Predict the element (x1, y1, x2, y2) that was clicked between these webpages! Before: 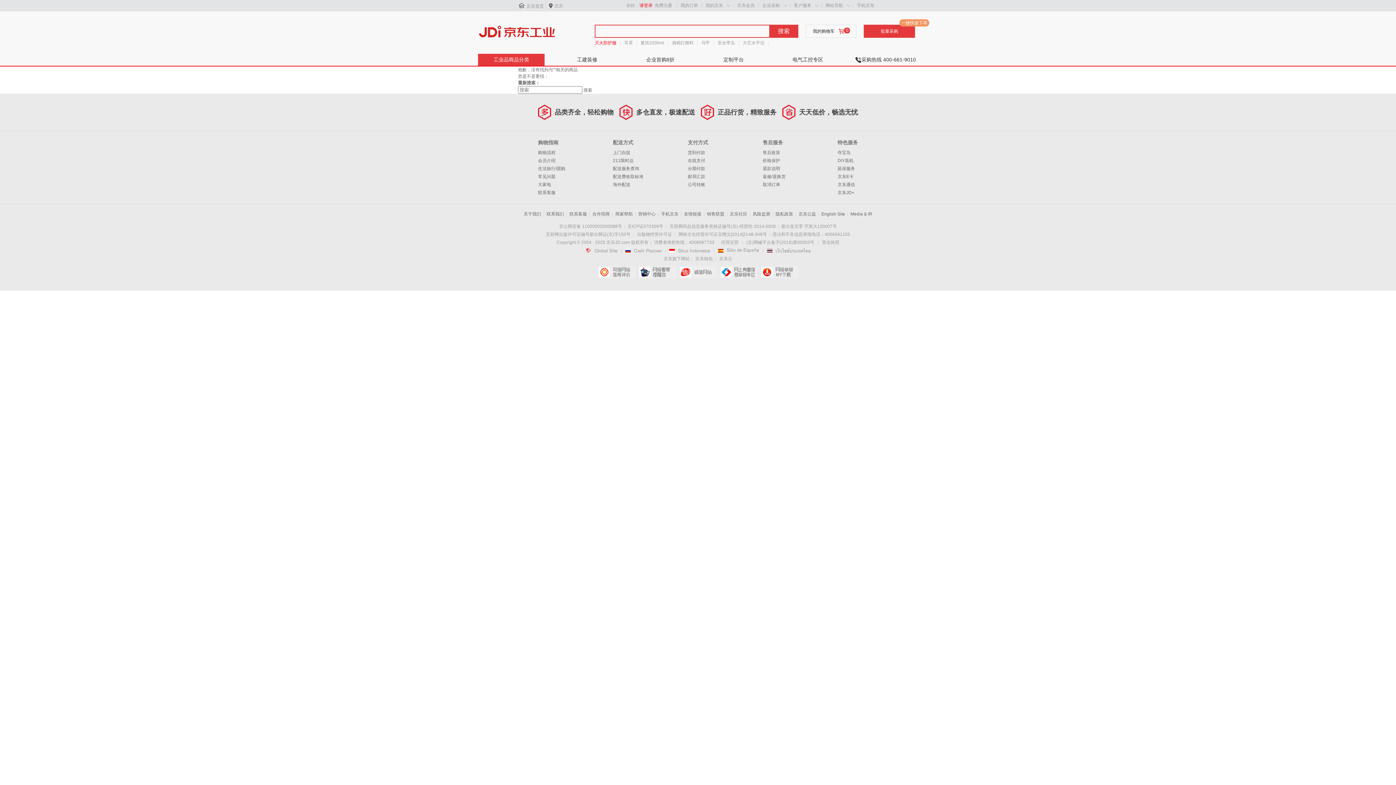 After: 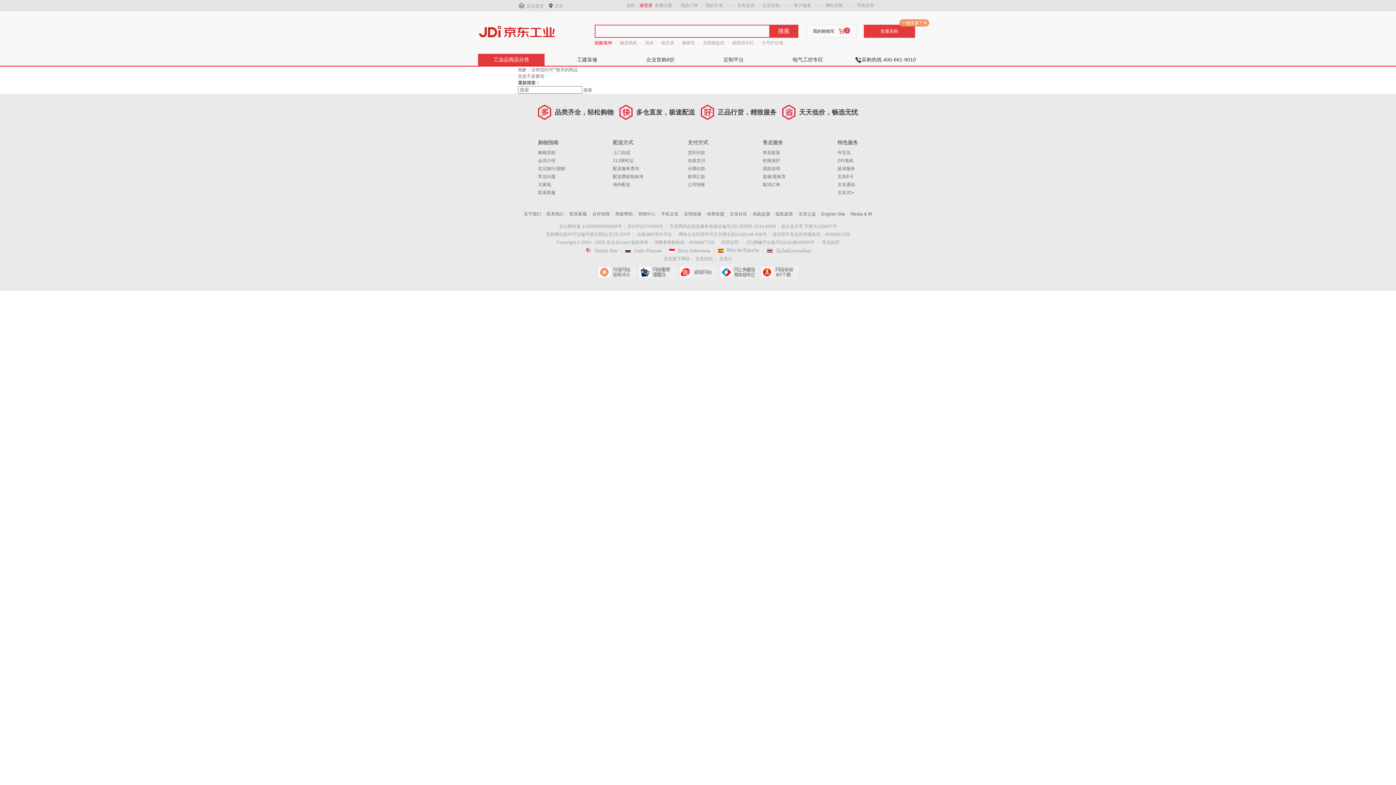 Action: label: 搜索 bbox: (583, 87, 592, 92)